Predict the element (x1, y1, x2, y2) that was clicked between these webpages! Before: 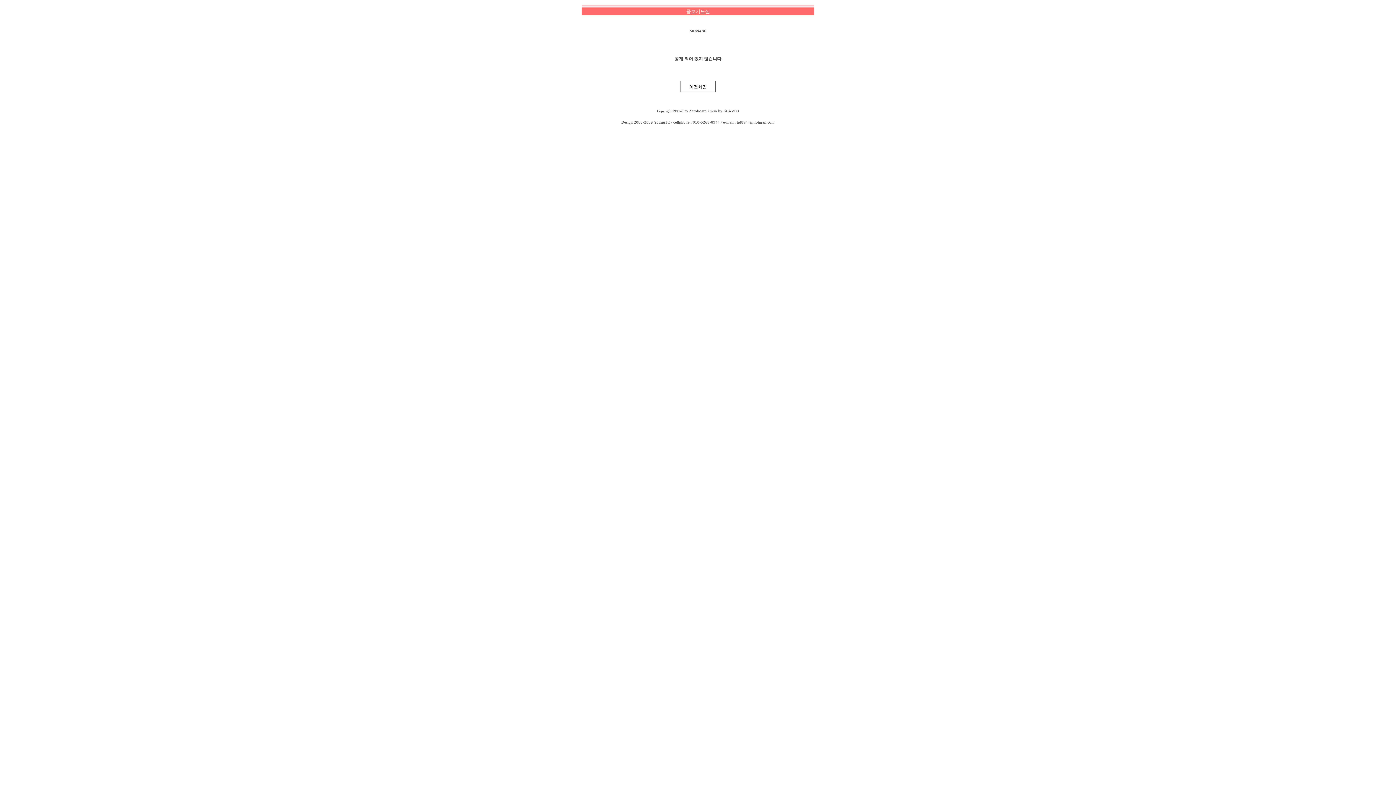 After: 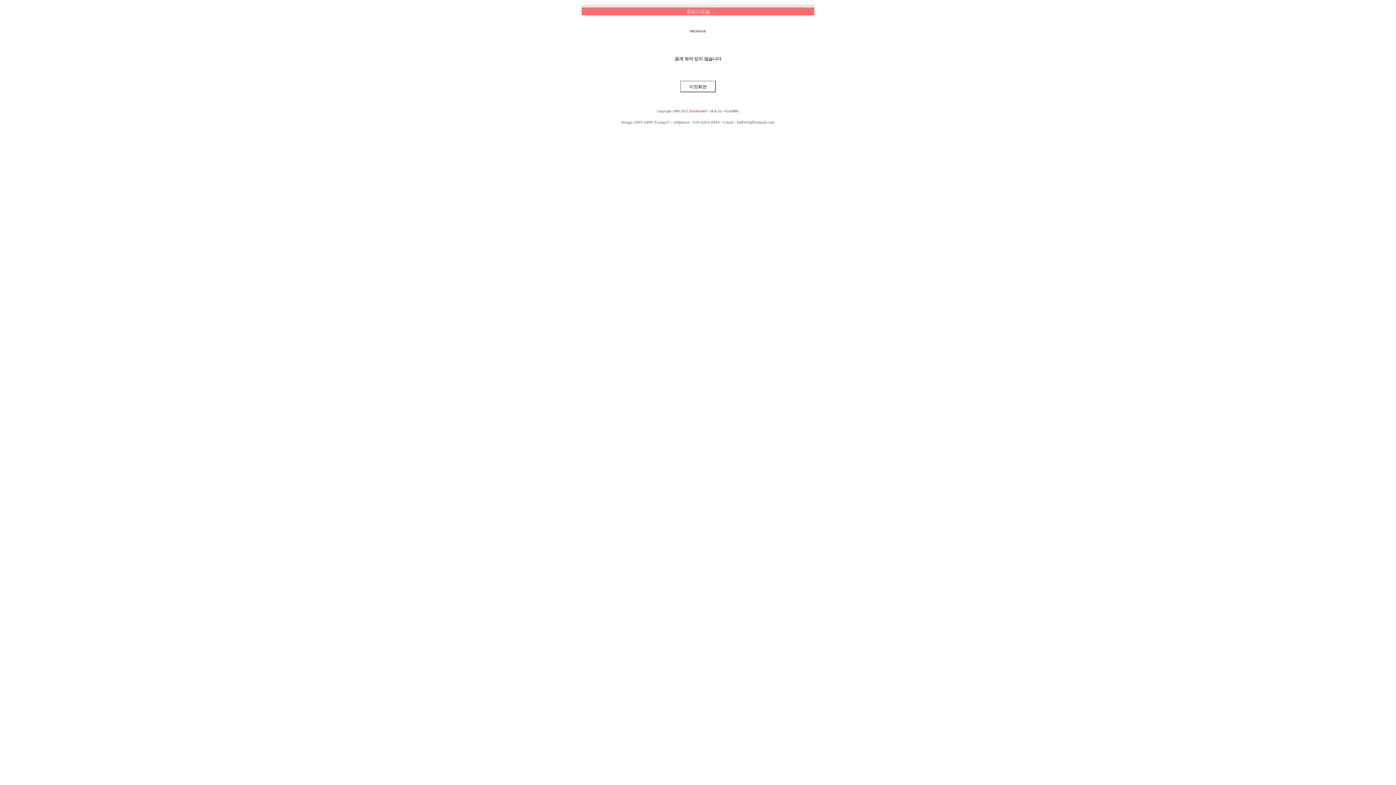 Action: bbox: (689, 109, 707, 113) label: Zeroboard